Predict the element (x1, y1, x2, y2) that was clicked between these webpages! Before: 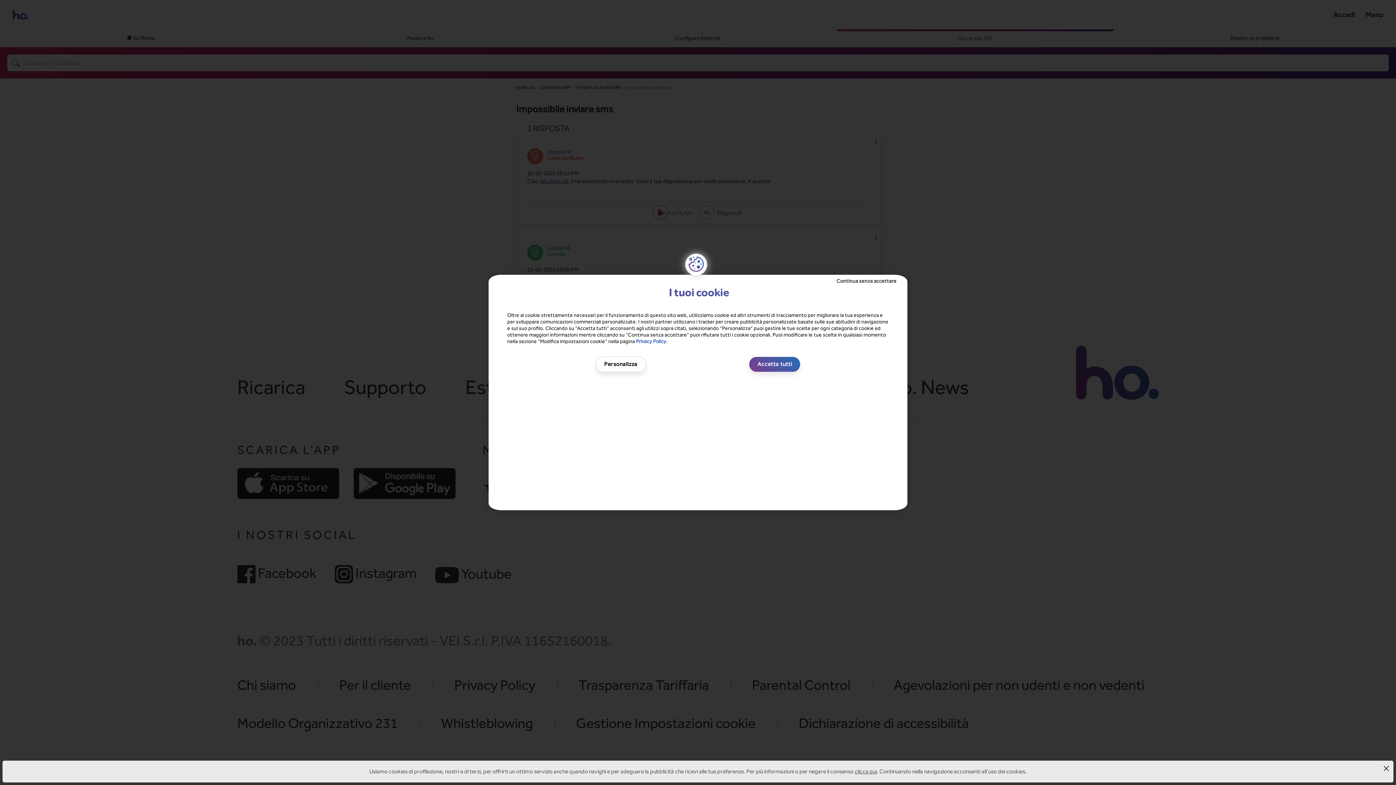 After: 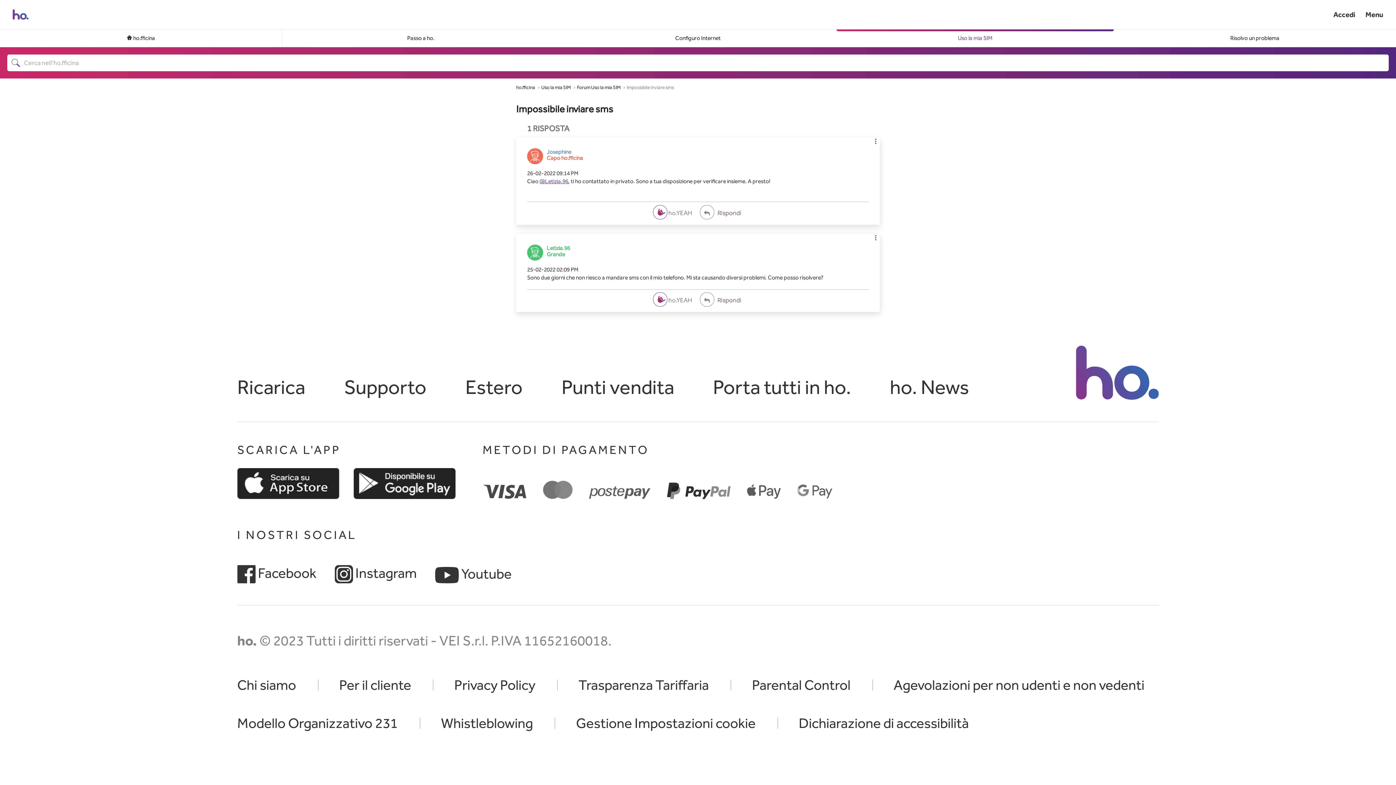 Action: label: Continua senza accettare bbox: (836, 278, 896, 284)